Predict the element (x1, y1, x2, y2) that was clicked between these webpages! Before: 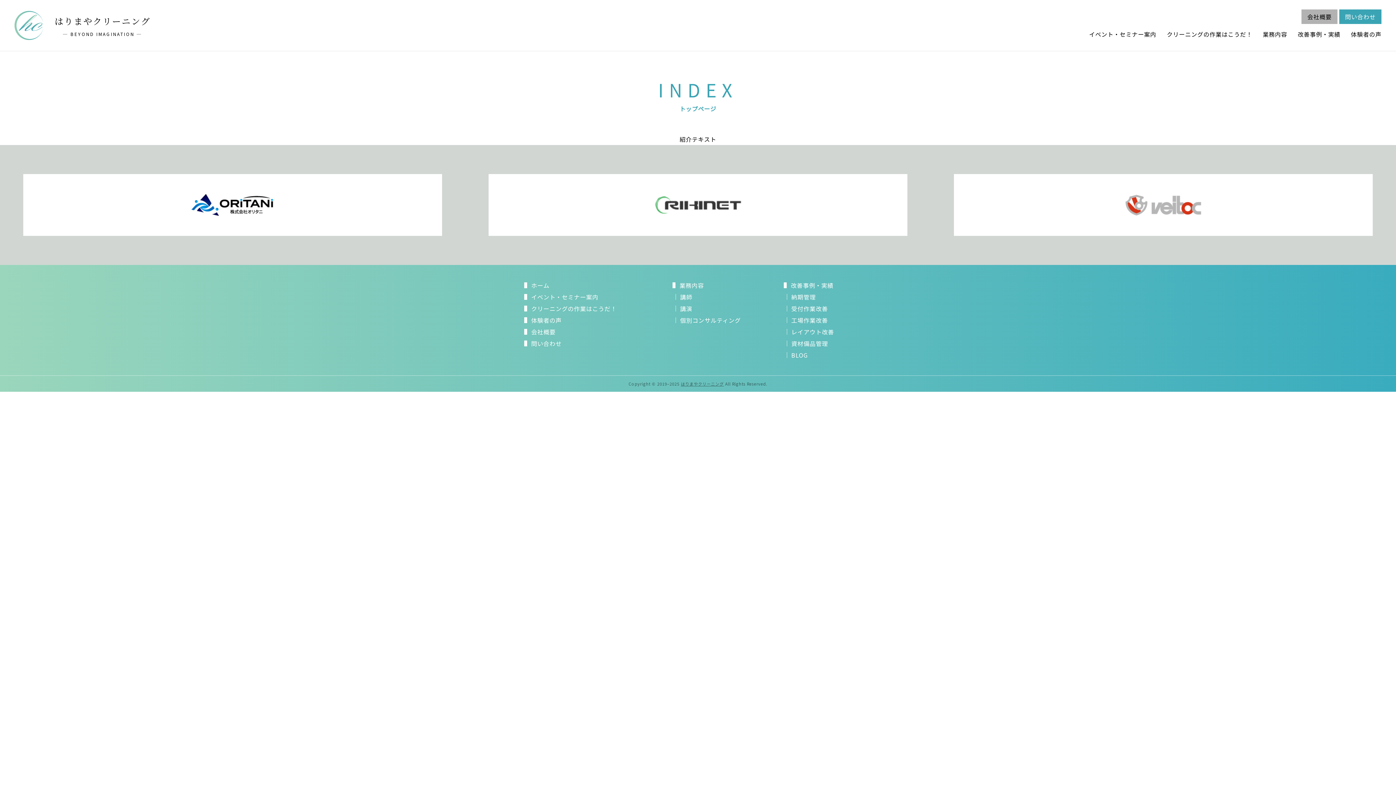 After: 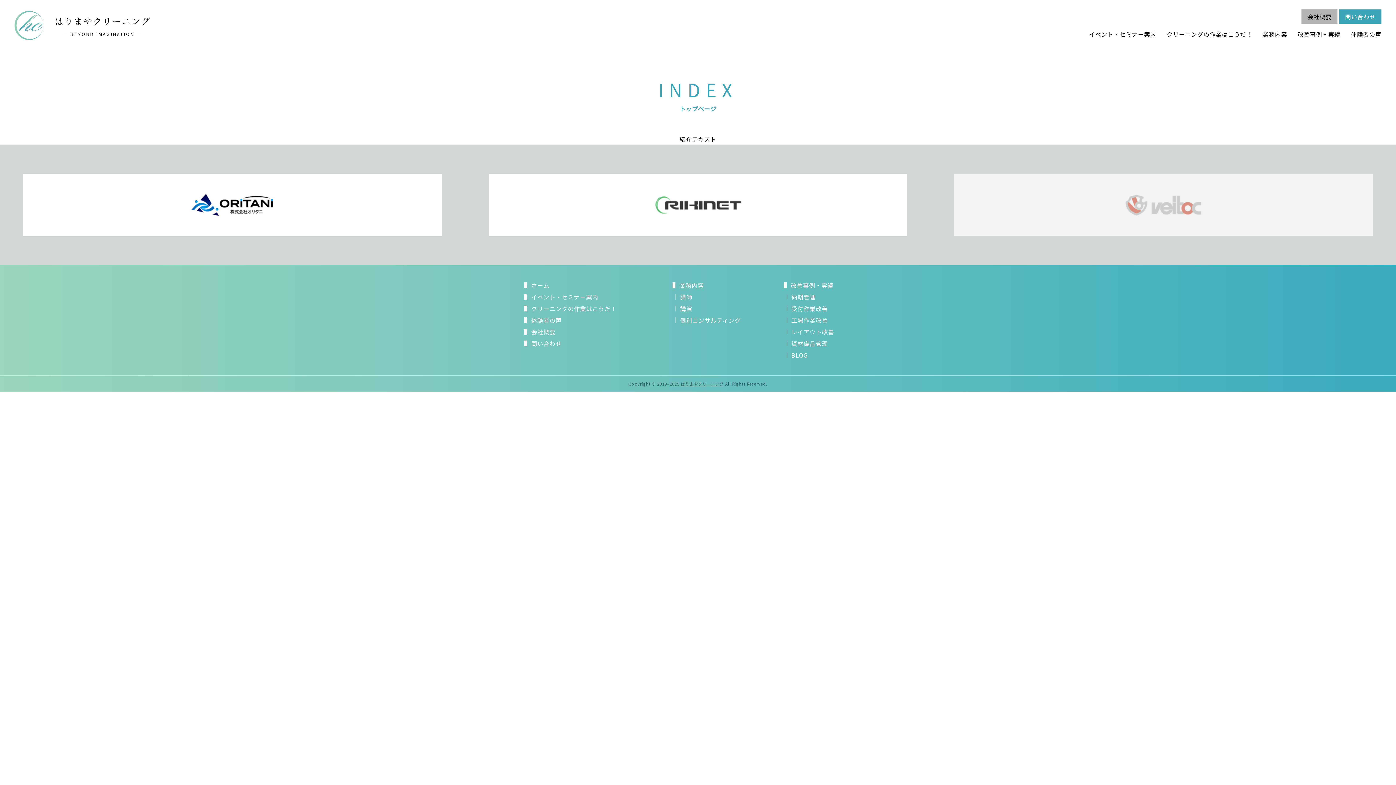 Action: bbox: (954, 174, 1373, 236)